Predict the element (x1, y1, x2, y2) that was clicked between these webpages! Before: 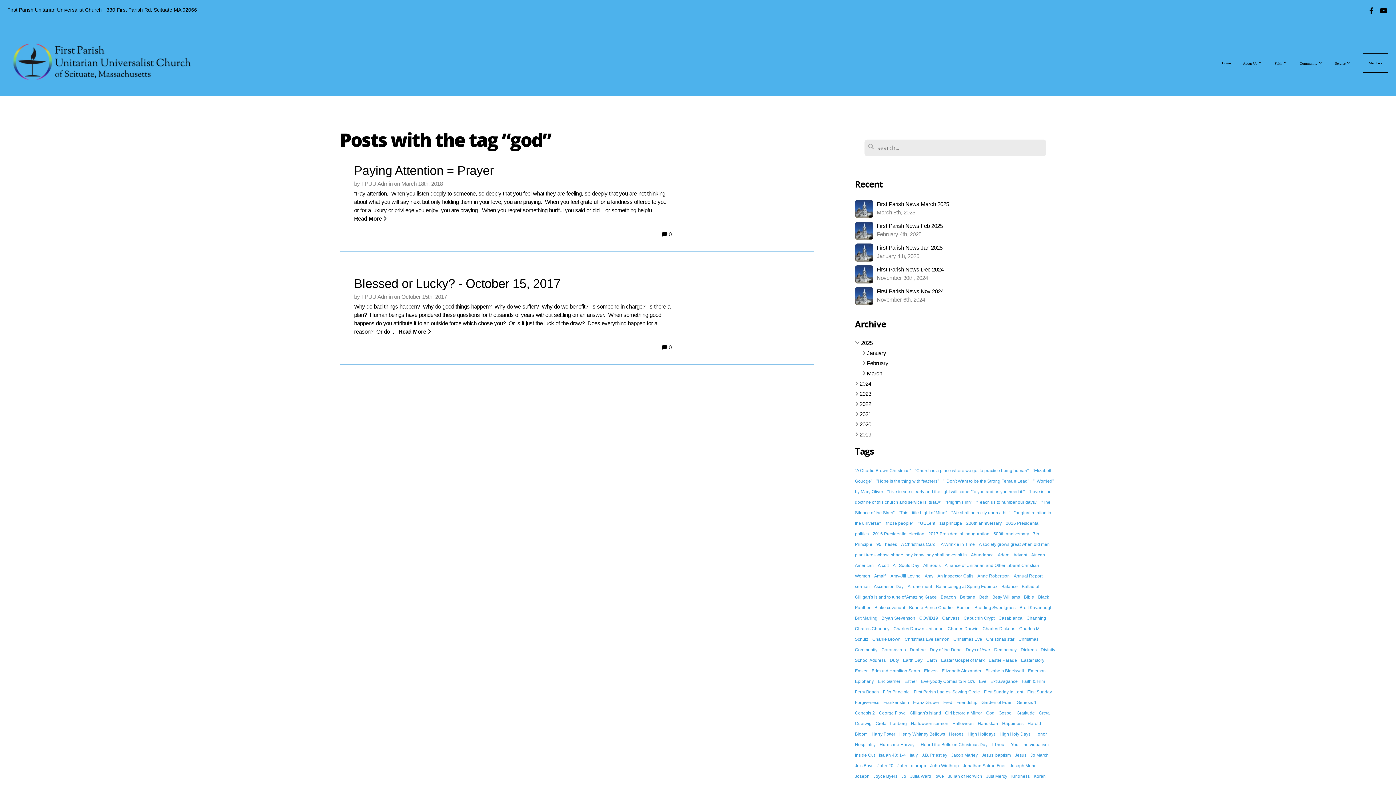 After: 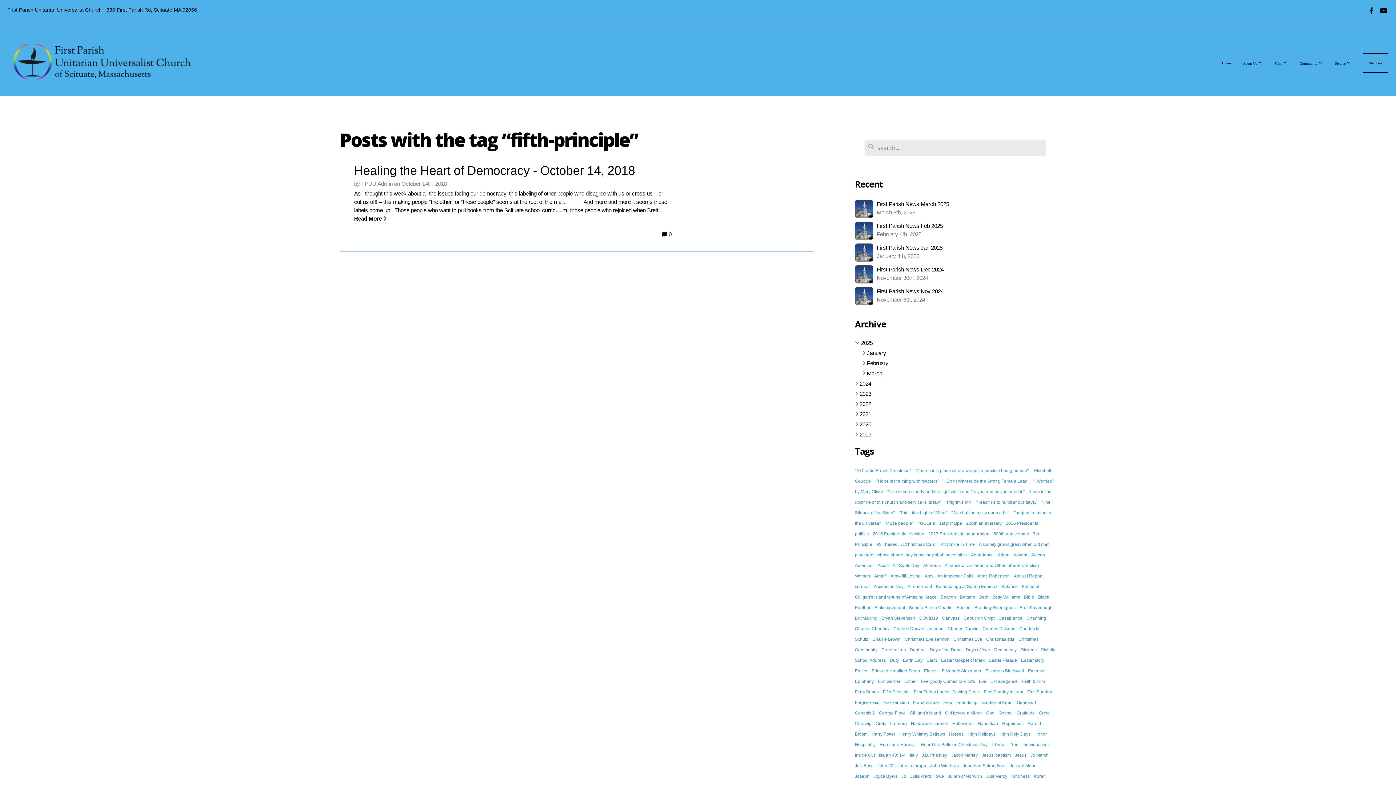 Action: label: Fifth Principle bbox: (883, 689, 910, 694)